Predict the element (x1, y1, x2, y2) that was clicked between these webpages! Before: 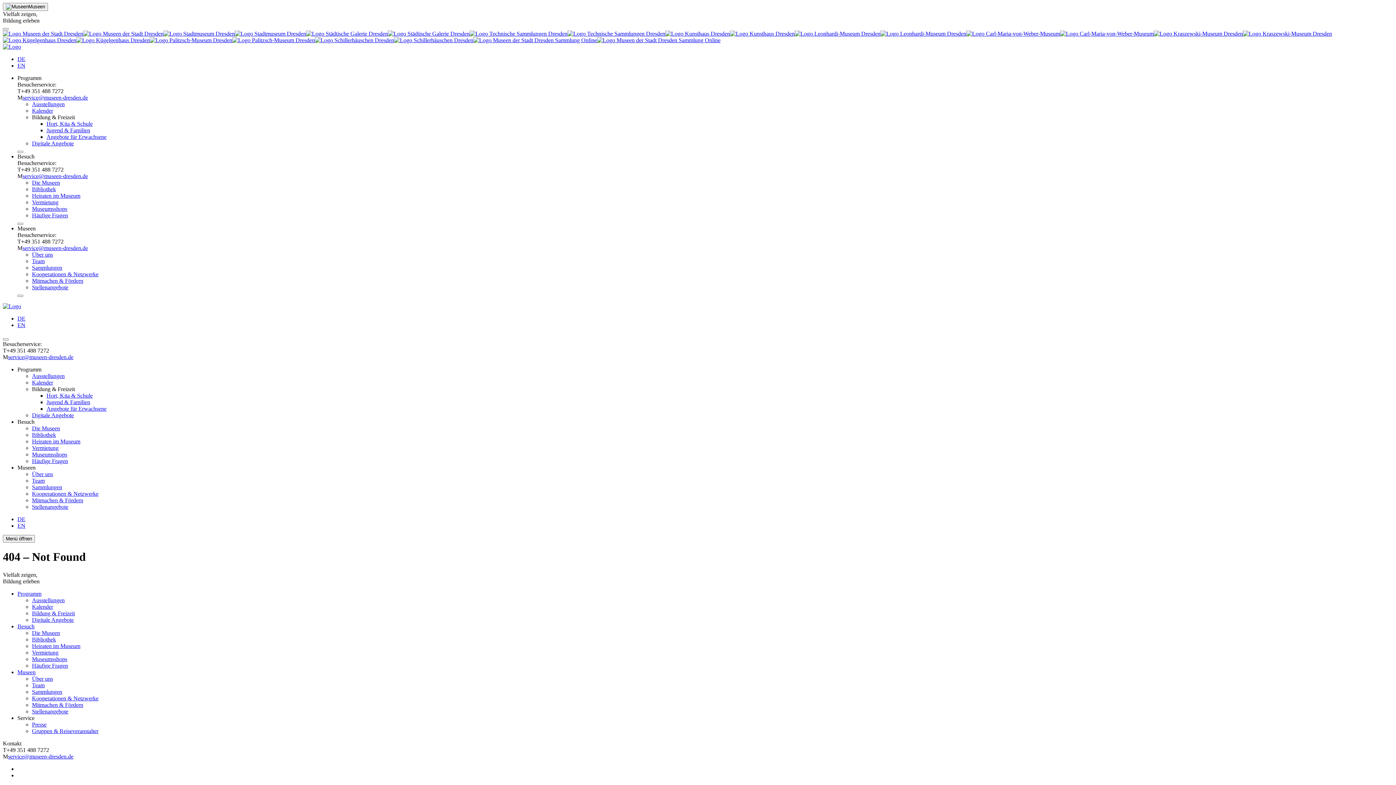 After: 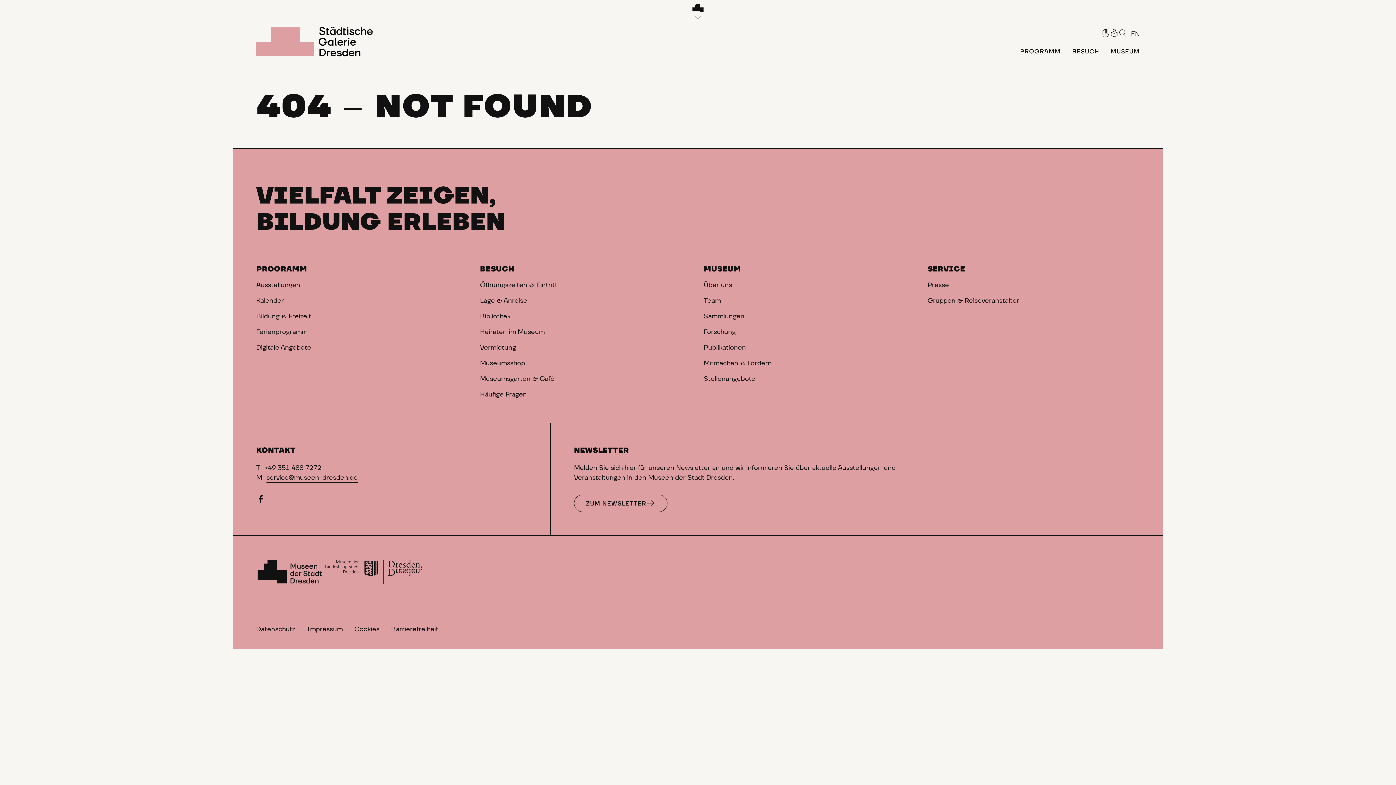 Action: bbox: (306, 30, 469, 36)